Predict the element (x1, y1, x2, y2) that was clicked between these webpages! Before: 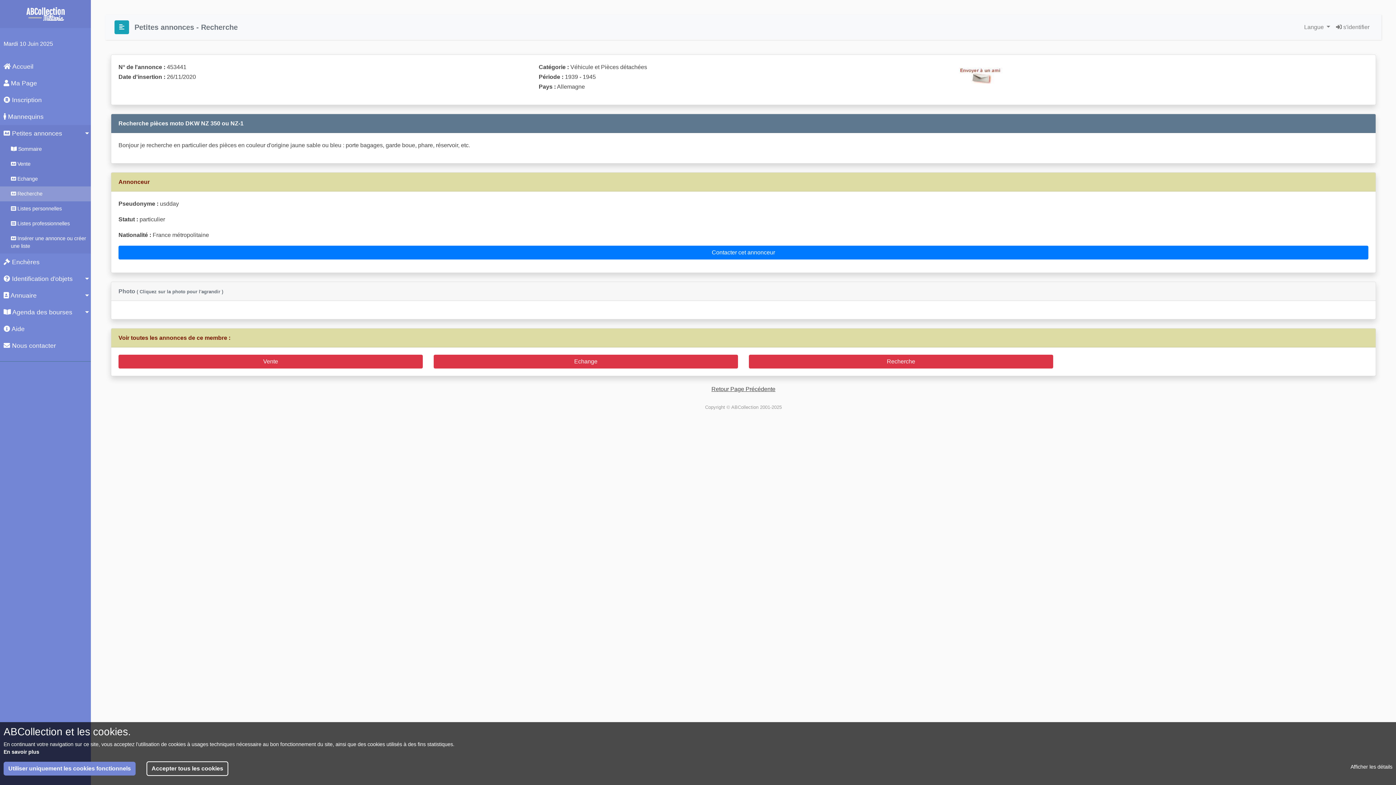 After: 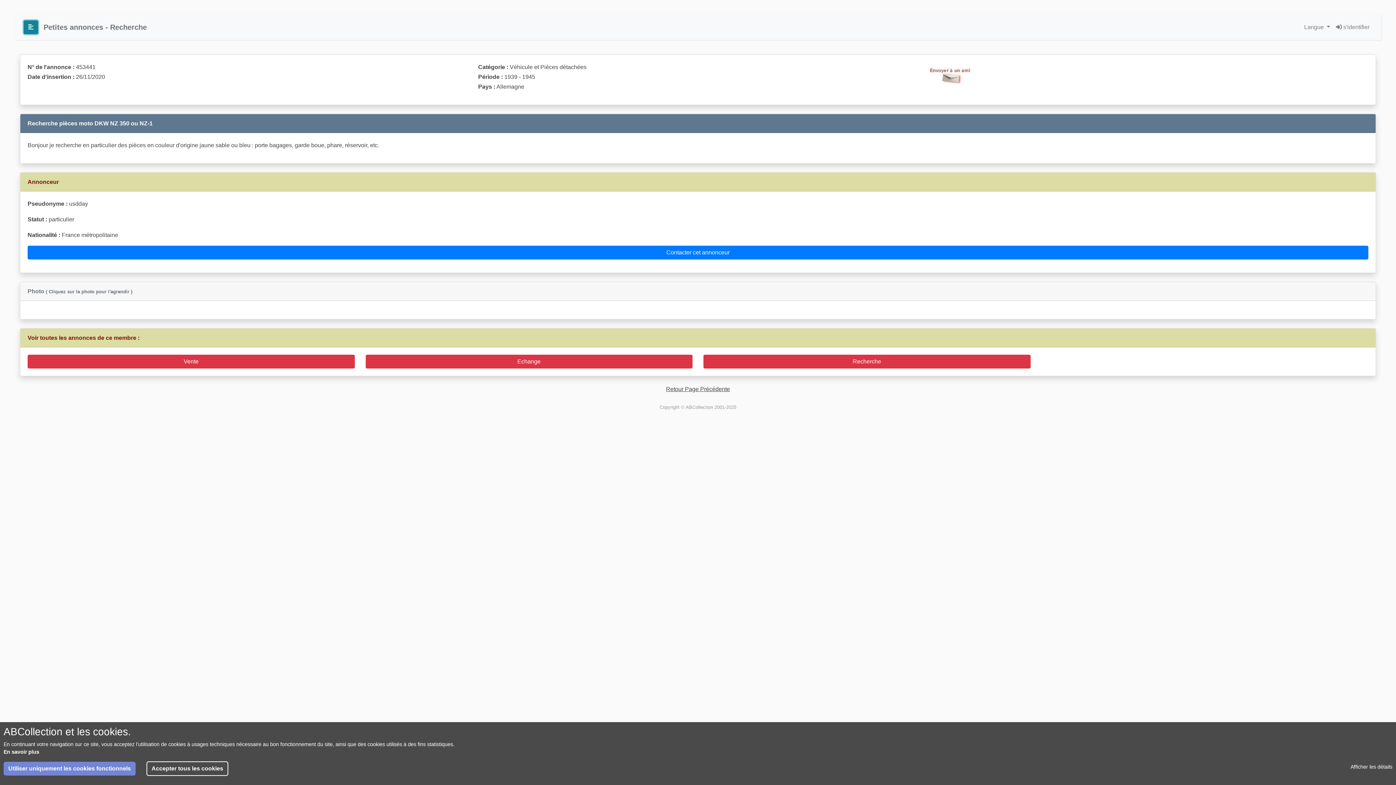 Action: bbox: (114, 20, 129, 34)